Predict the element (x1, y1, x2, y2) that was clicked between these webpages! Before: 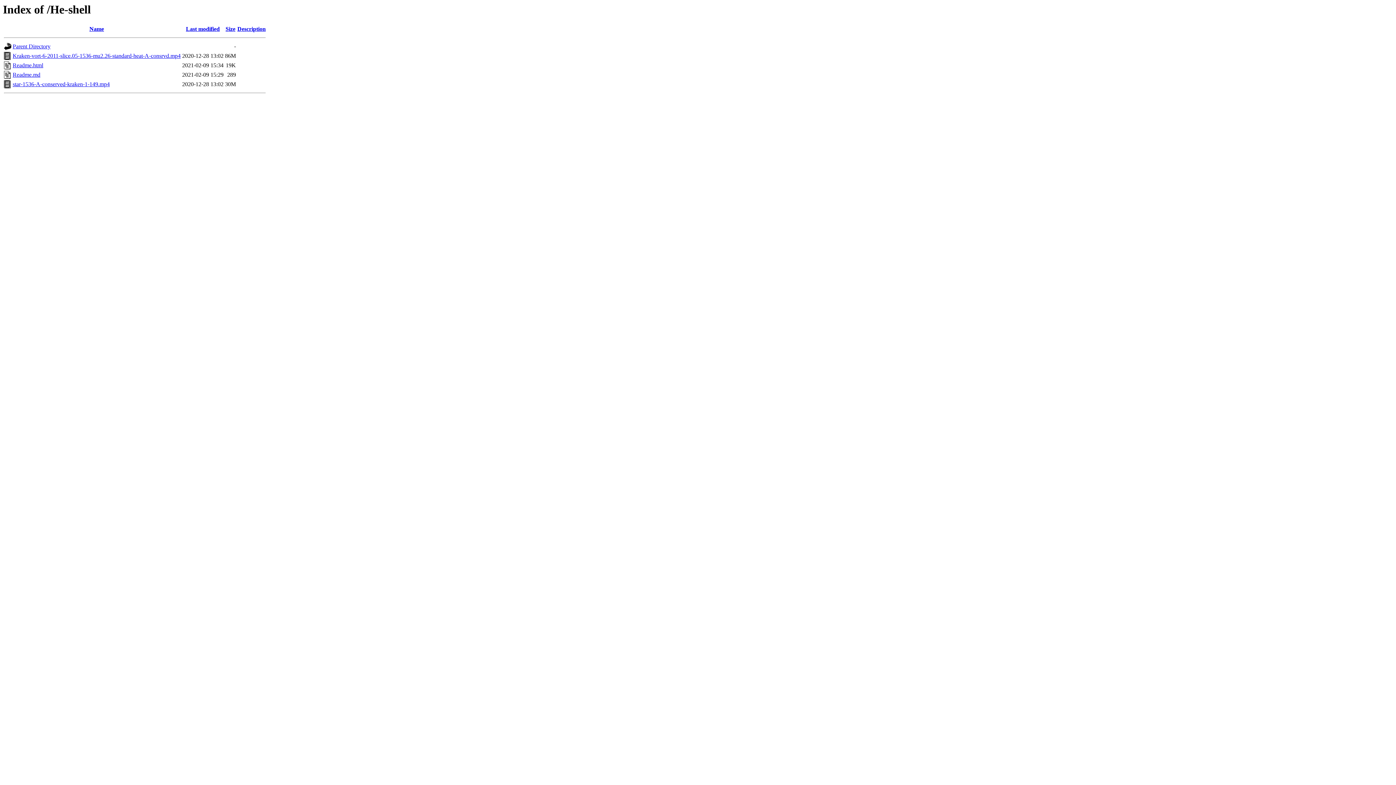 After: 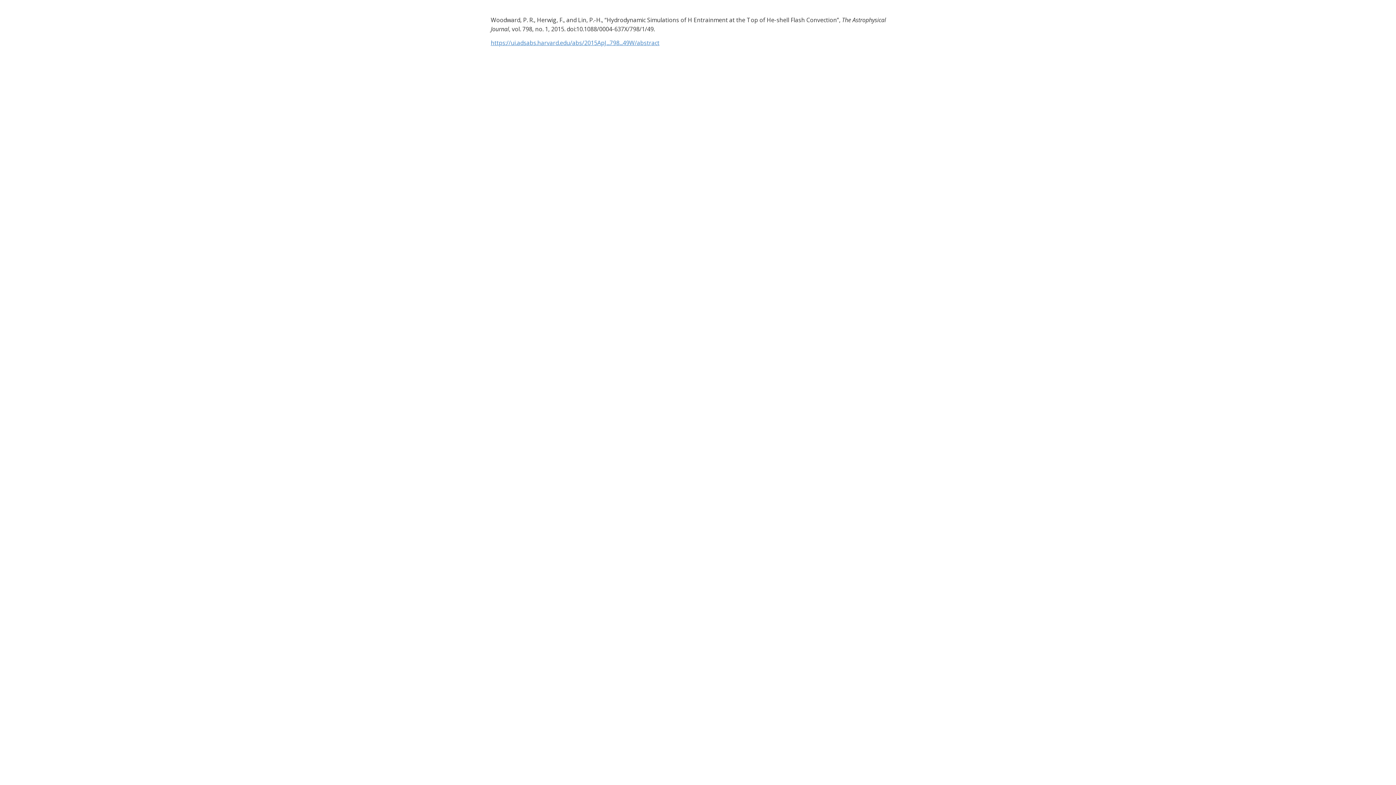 Action: label: Readme.html bbox: (12, 62, 43, 68)